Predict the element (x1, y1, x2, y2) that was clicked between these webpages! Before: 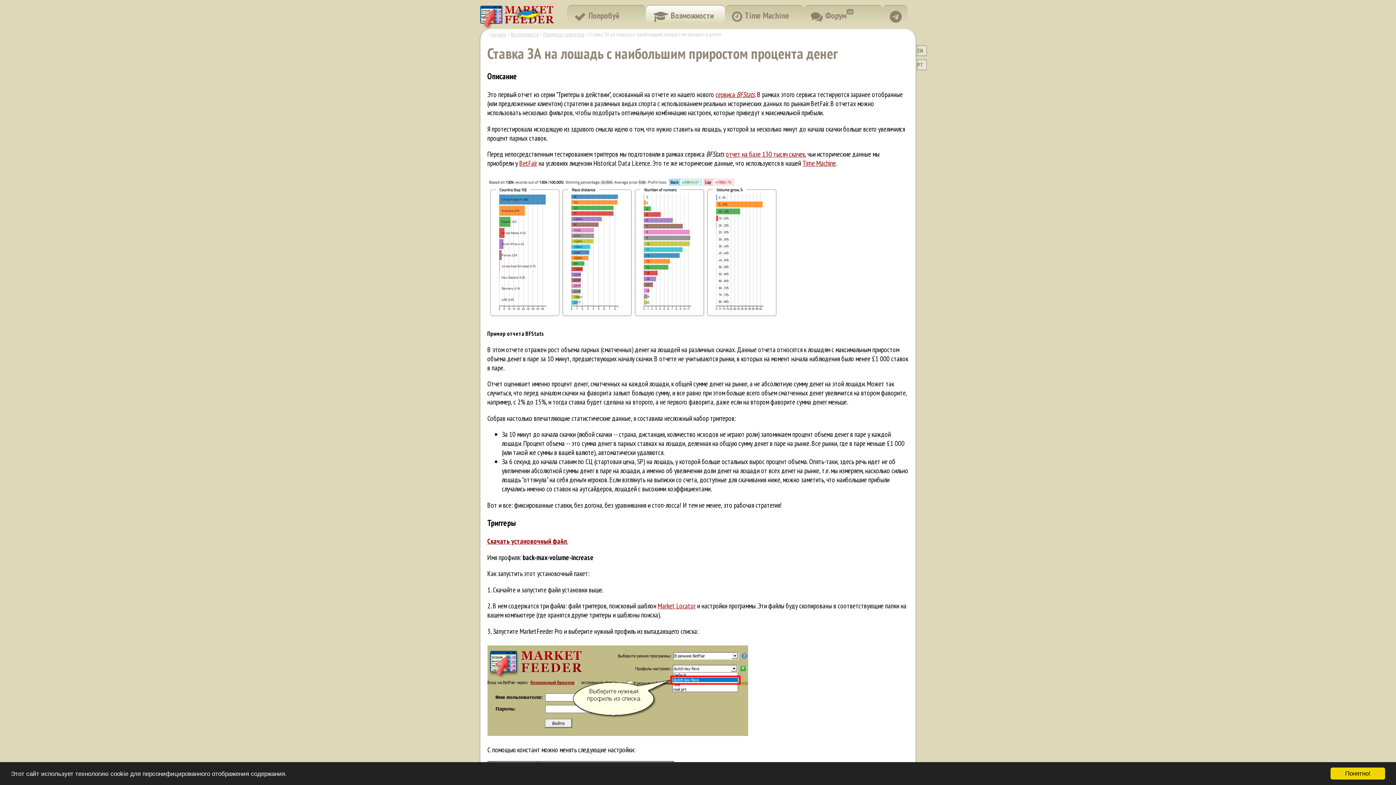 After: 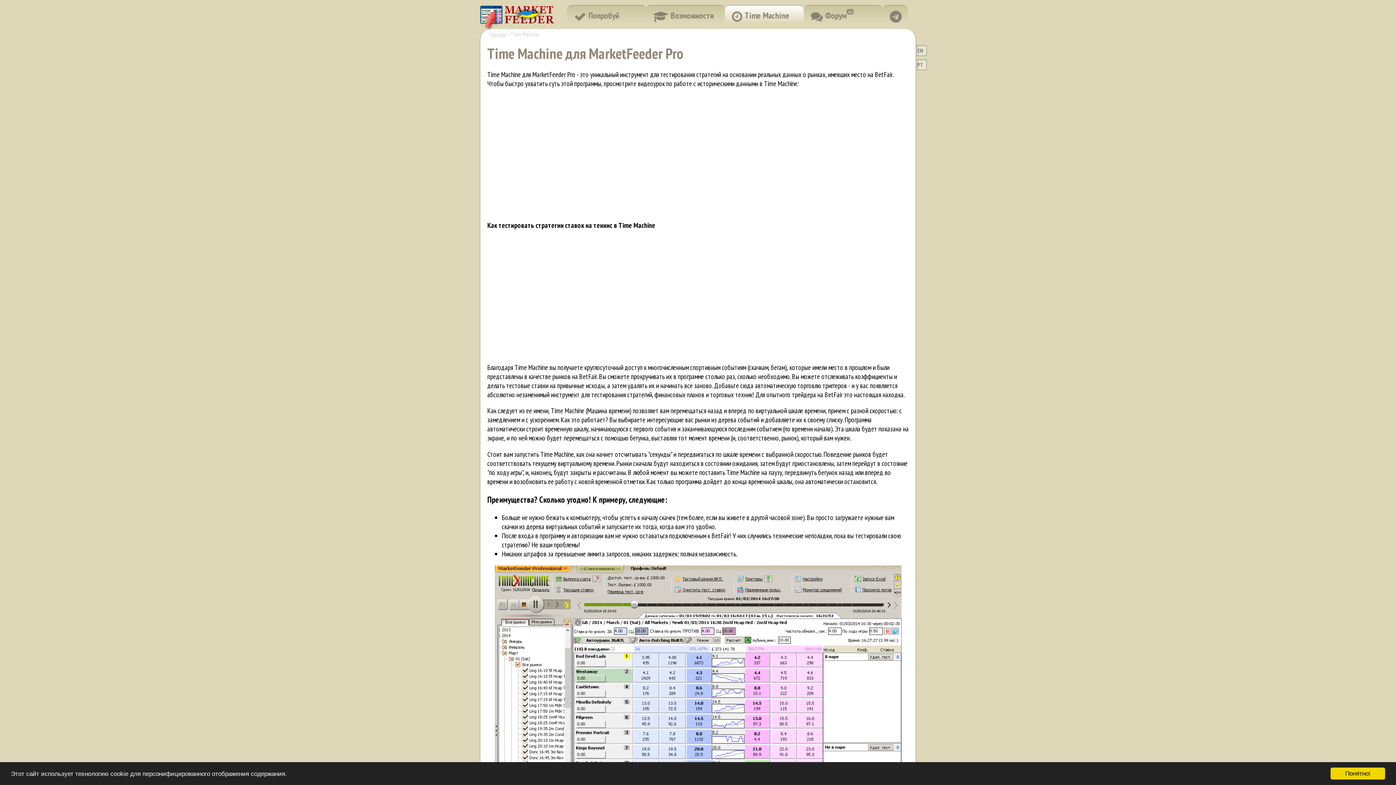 Action: bbox: (802, 158, 836, 167) label: Time Machine